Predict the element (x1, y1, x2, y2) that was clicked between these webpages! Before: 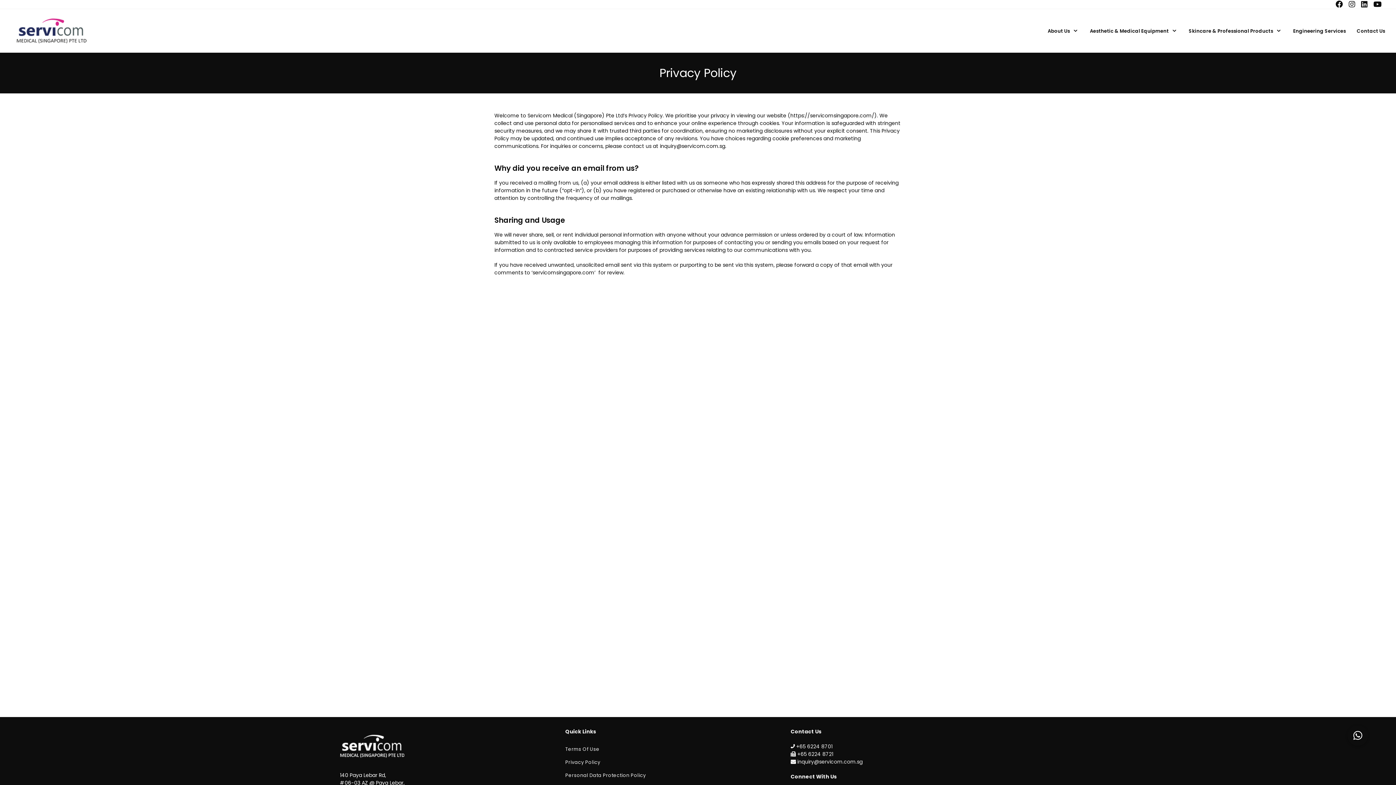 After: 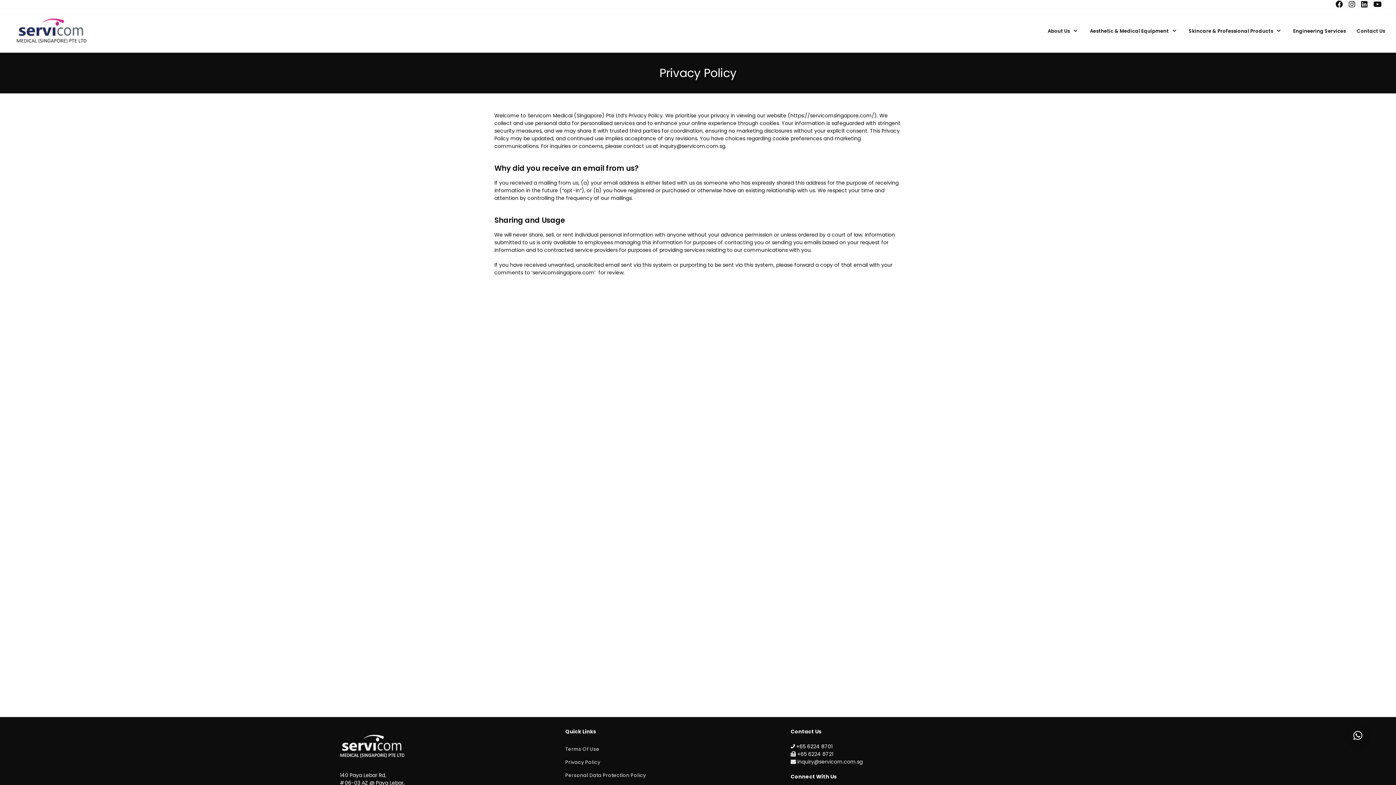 Action: label:  +65 6224 8701 bbox: (790, 743, 832, 750)